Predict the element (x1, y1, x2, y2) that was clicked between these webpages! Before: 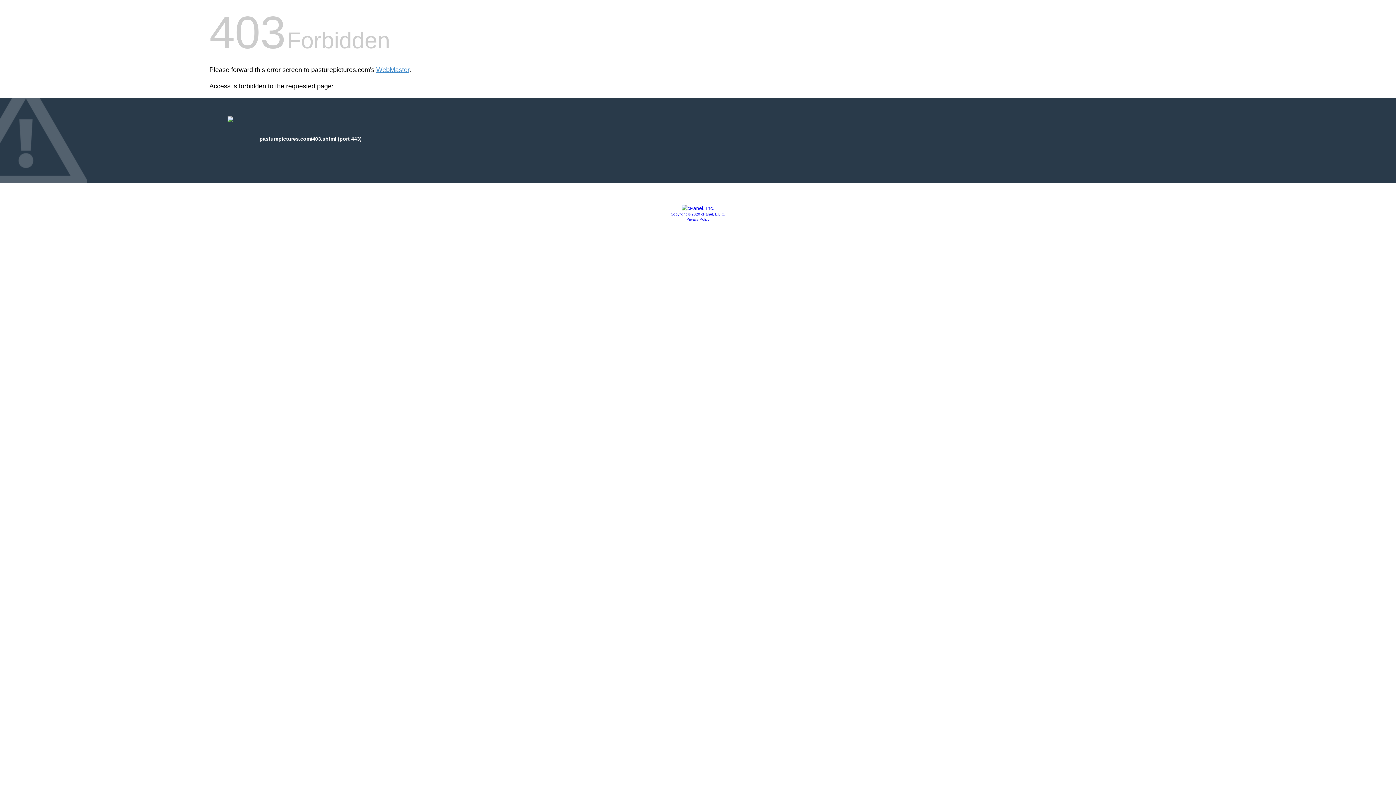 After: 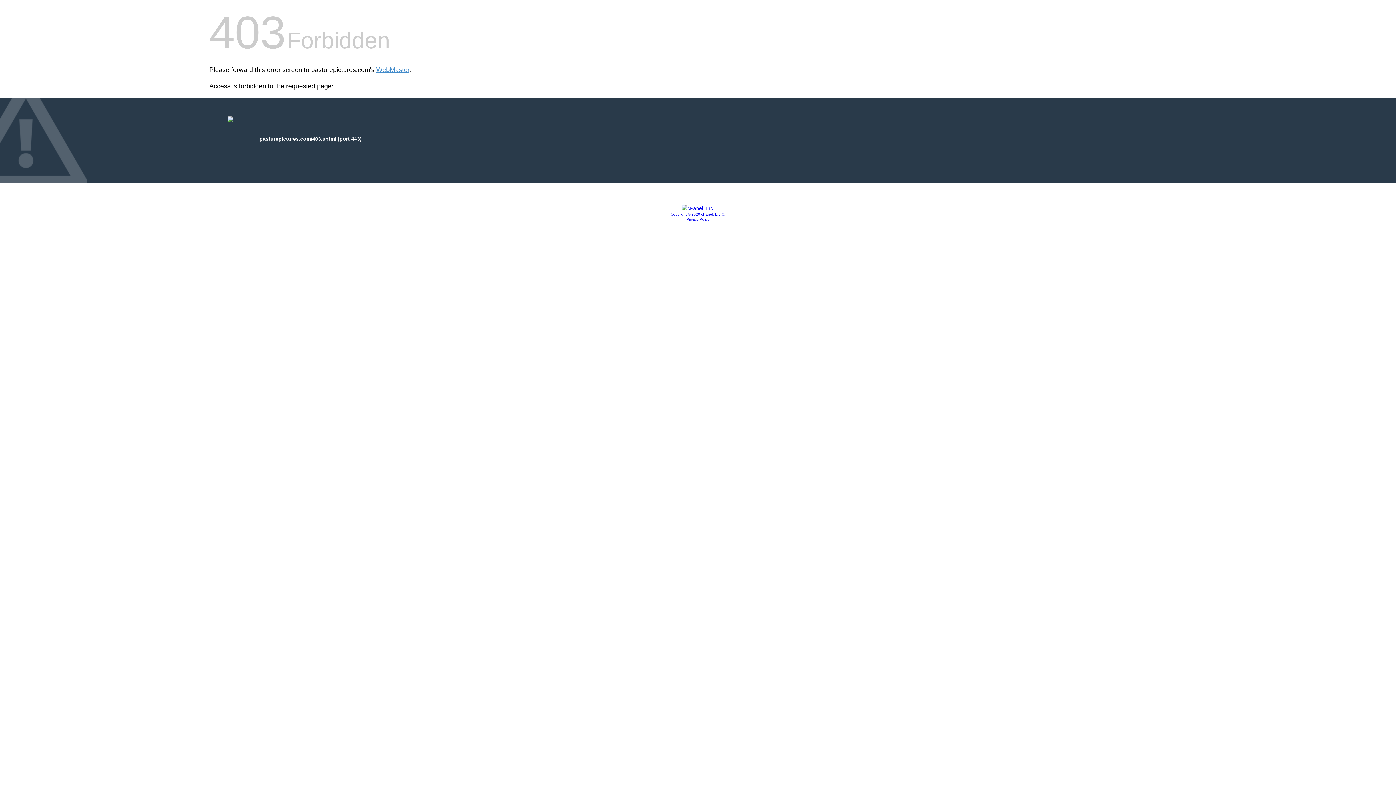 Action: bbox: (681, 205, 714, 211)